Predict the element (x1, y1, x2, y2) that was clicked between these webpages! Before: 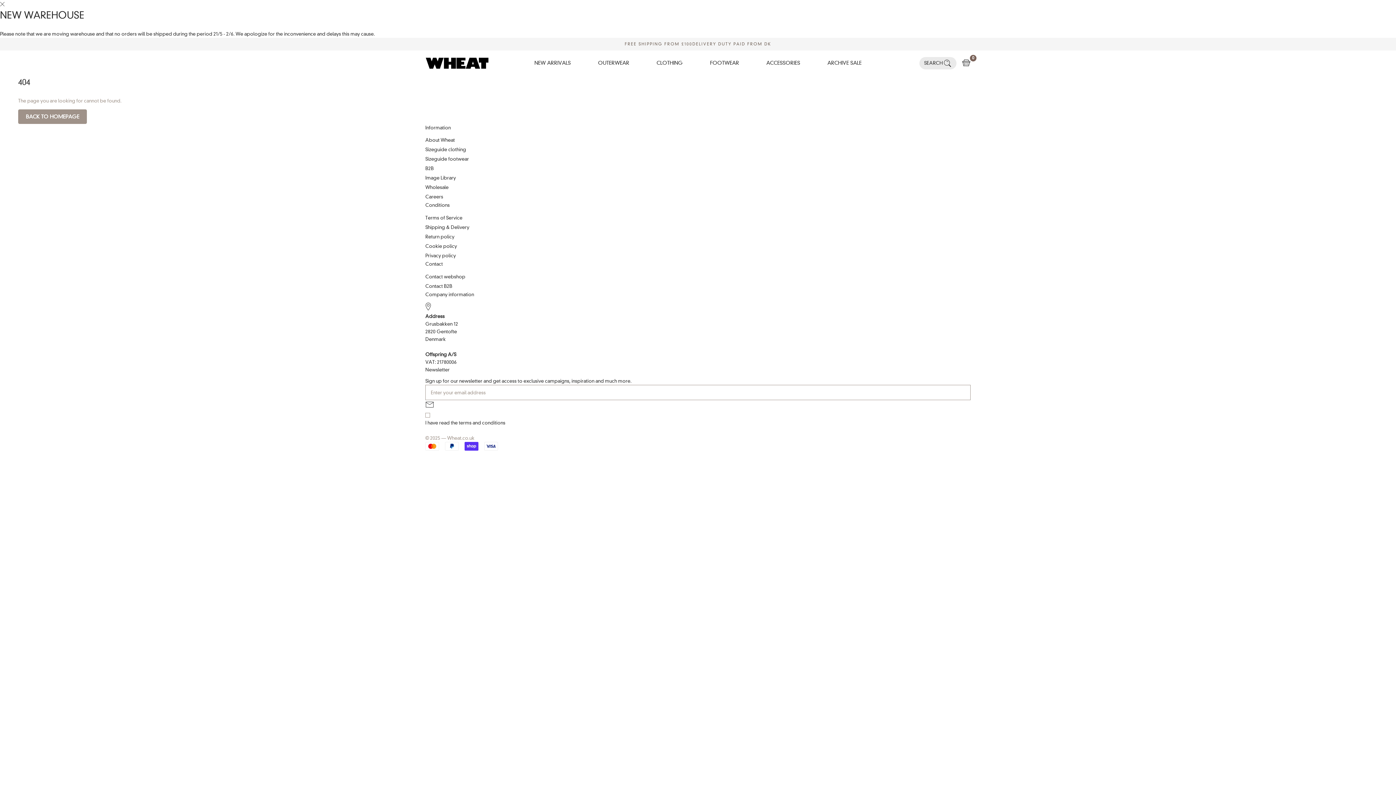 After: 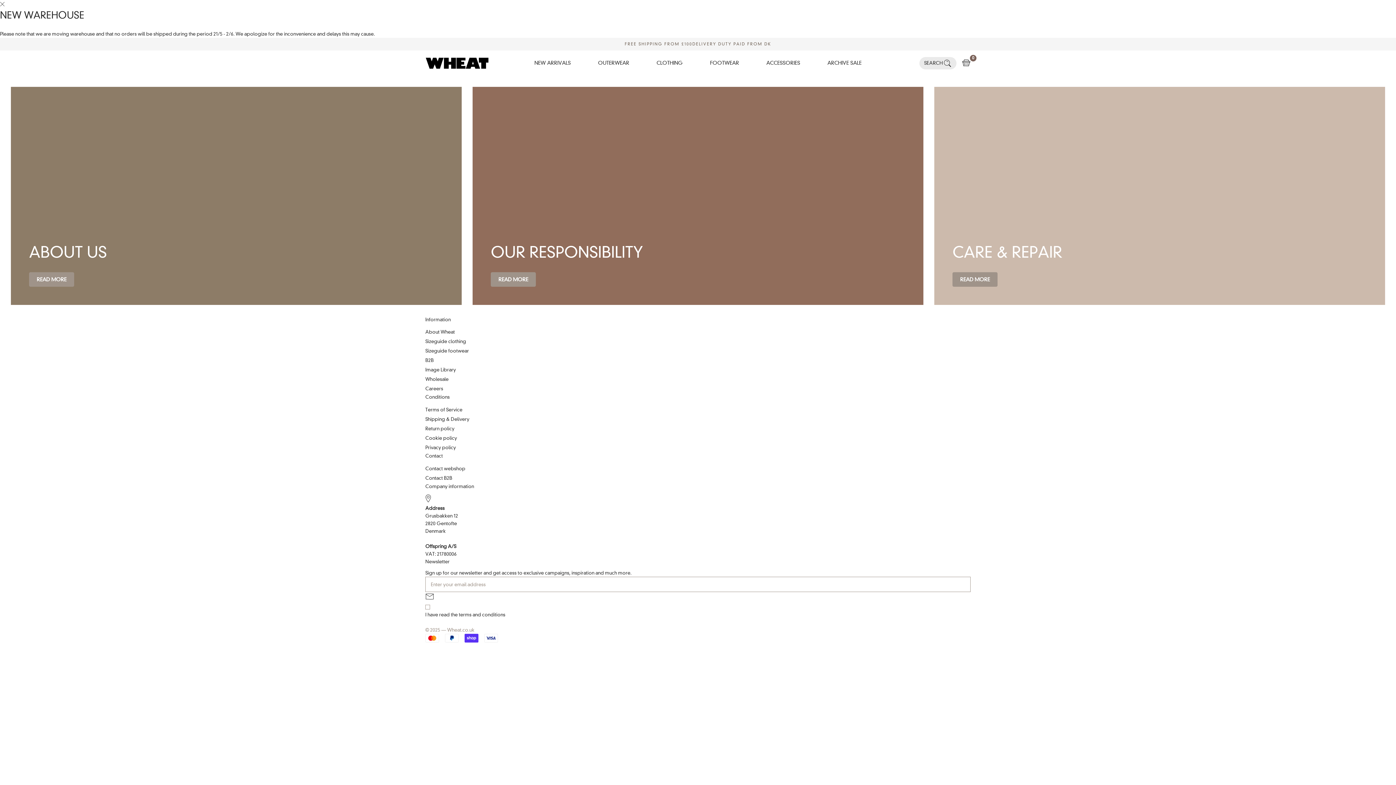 Action: label: About Wheat bbox: (425, 135, 970, 144)